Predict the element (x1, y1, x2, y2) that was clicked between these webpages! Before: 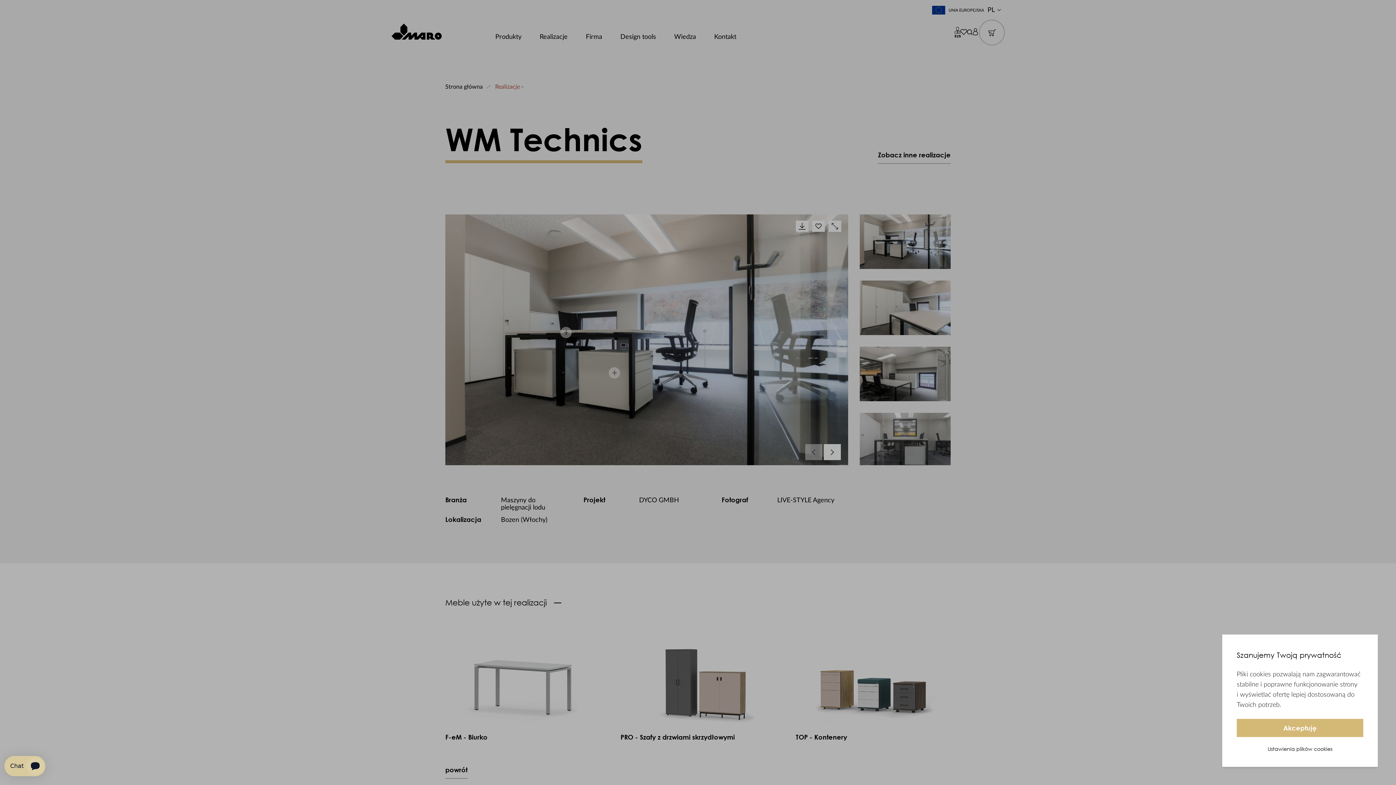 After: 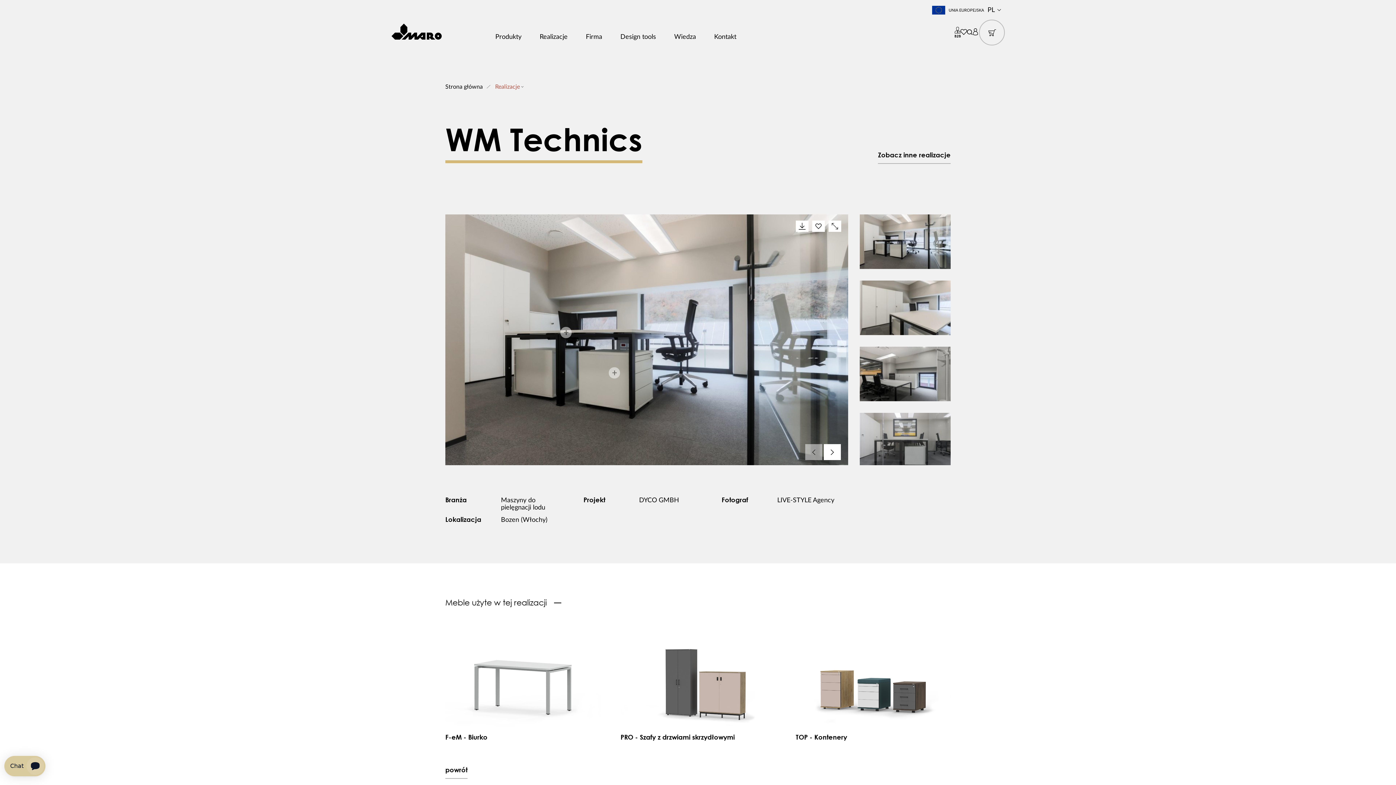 Action: label: Akceptuję bbox: (1237, 719, 1363, 737)